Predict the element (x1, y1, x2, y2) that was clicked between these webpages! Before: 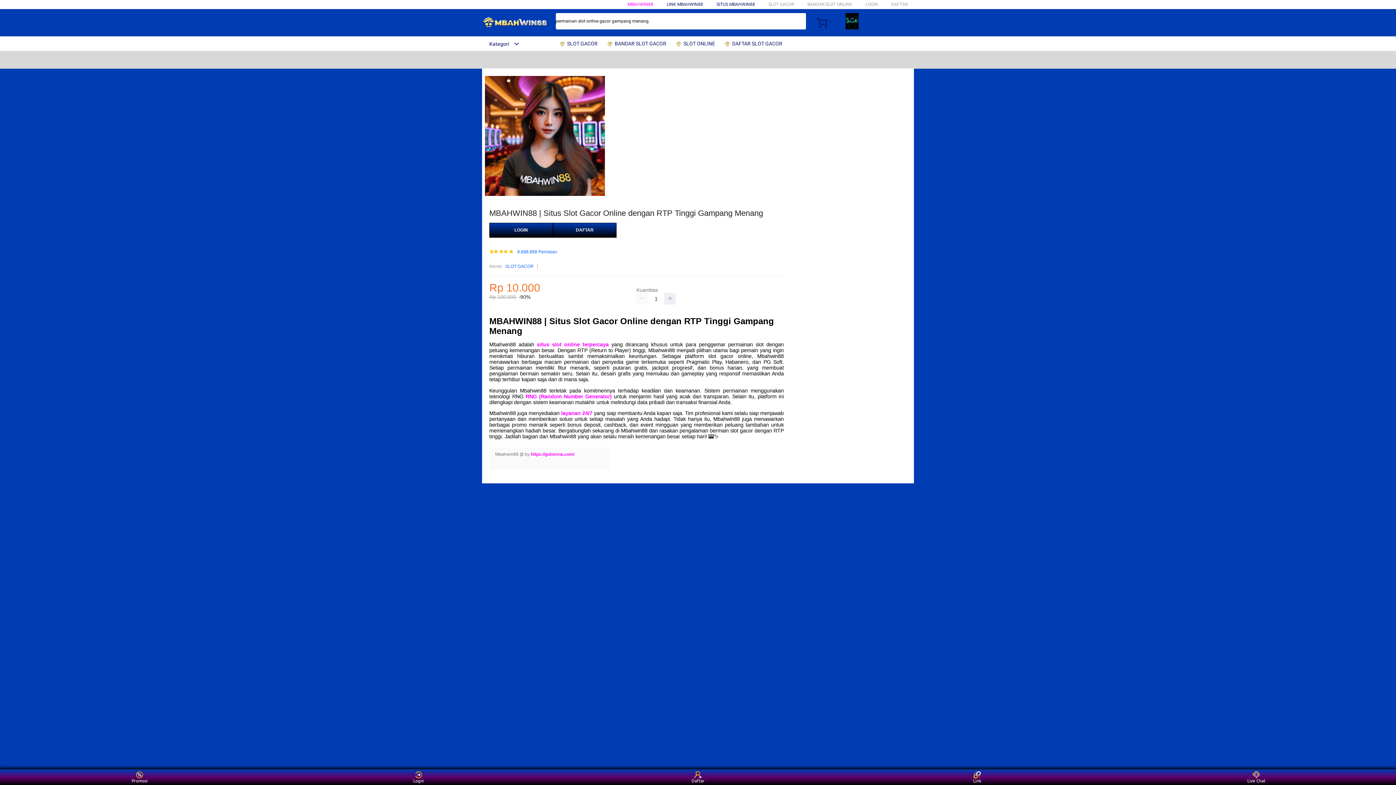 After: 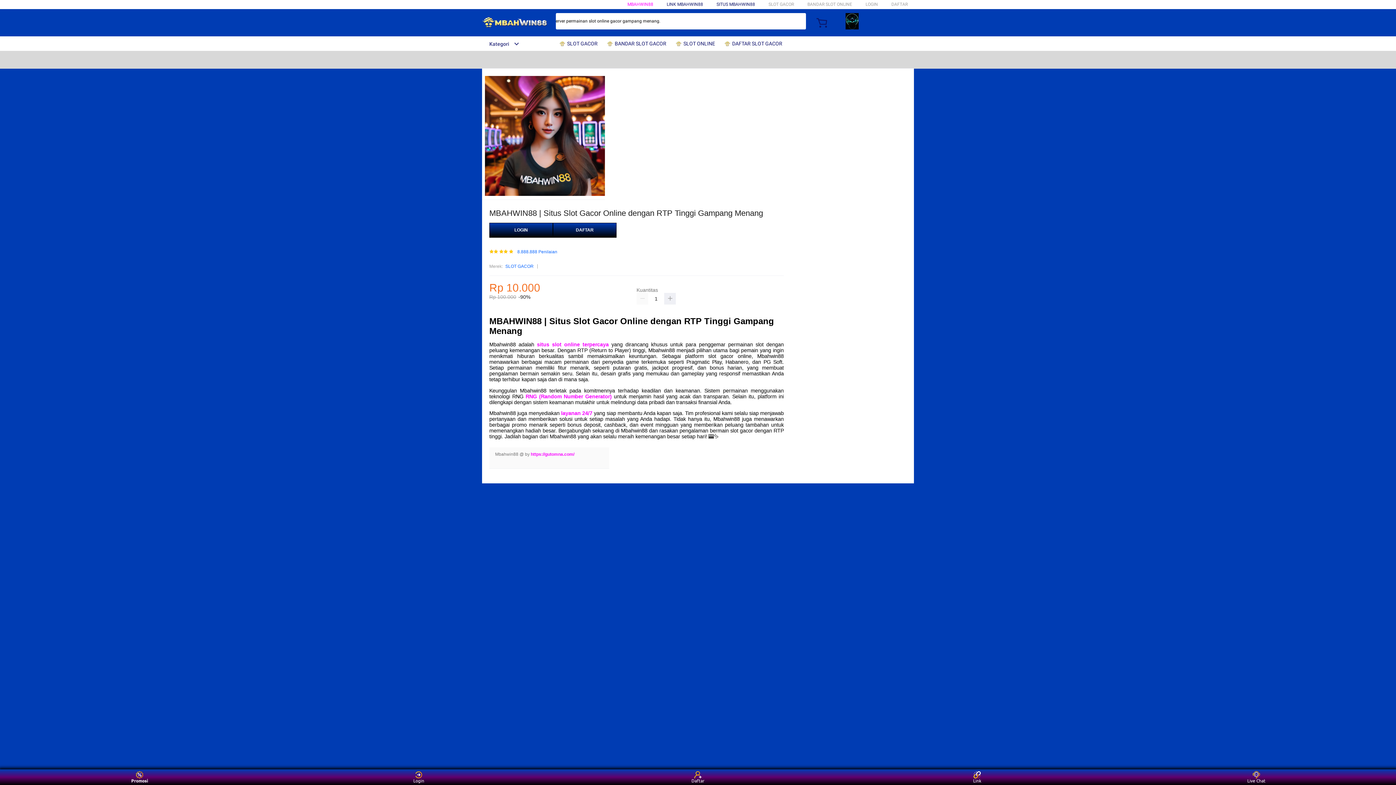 Action: bbox: (126, 771, 153, 783) label: Promosi